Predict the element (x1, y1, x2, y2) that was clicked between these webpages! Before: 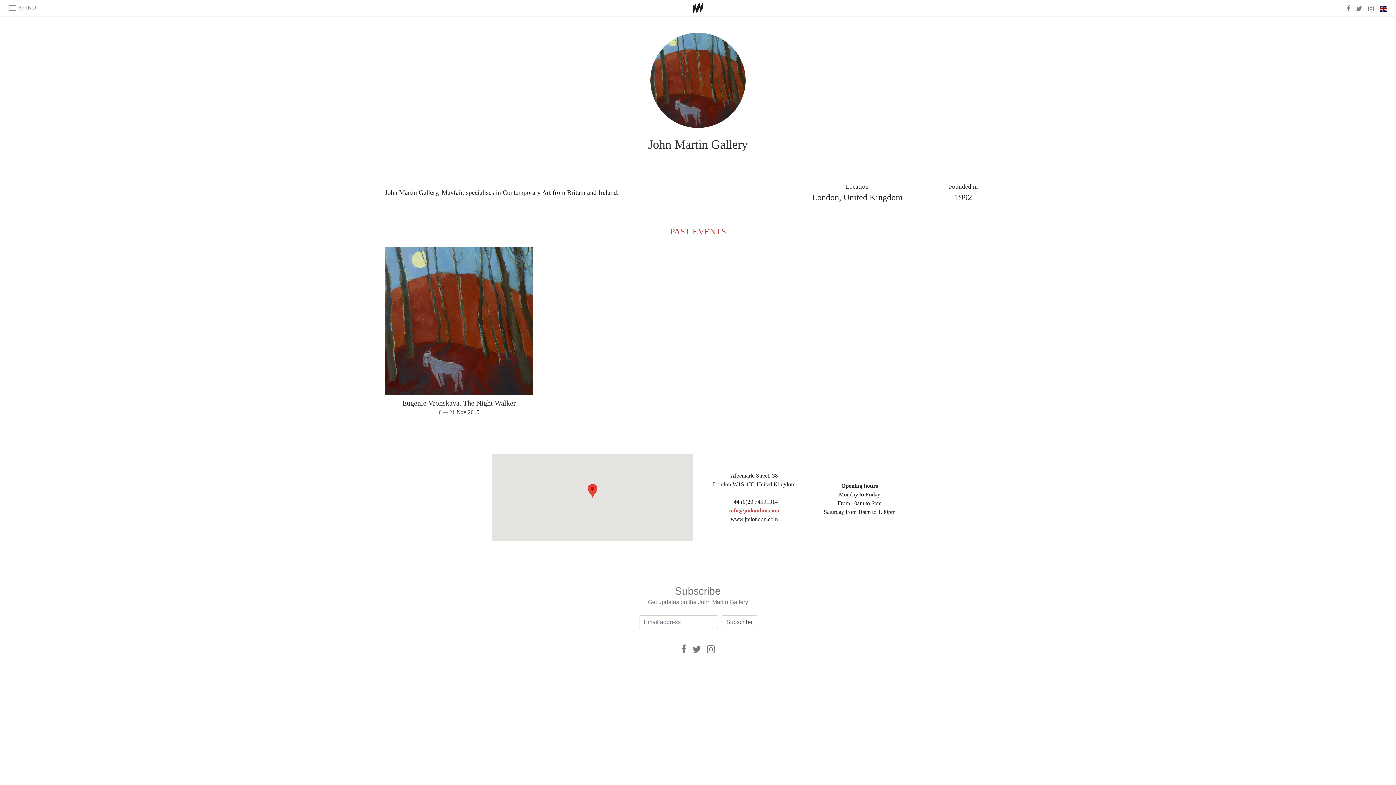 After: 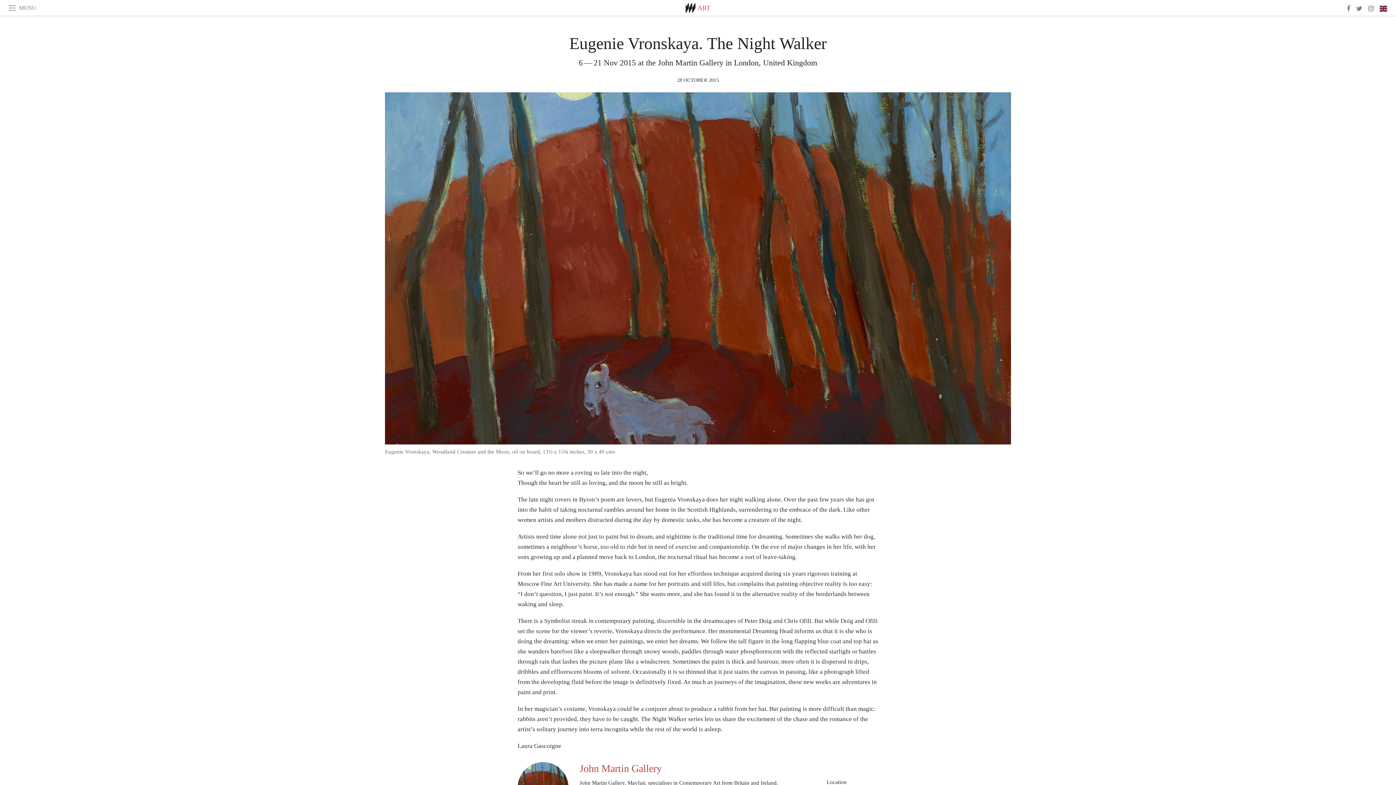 Action: bbox: (385, 398, 533, 416) label: Eugenie Vronskaya. The Night Walker
6 — 21 Nov 2015